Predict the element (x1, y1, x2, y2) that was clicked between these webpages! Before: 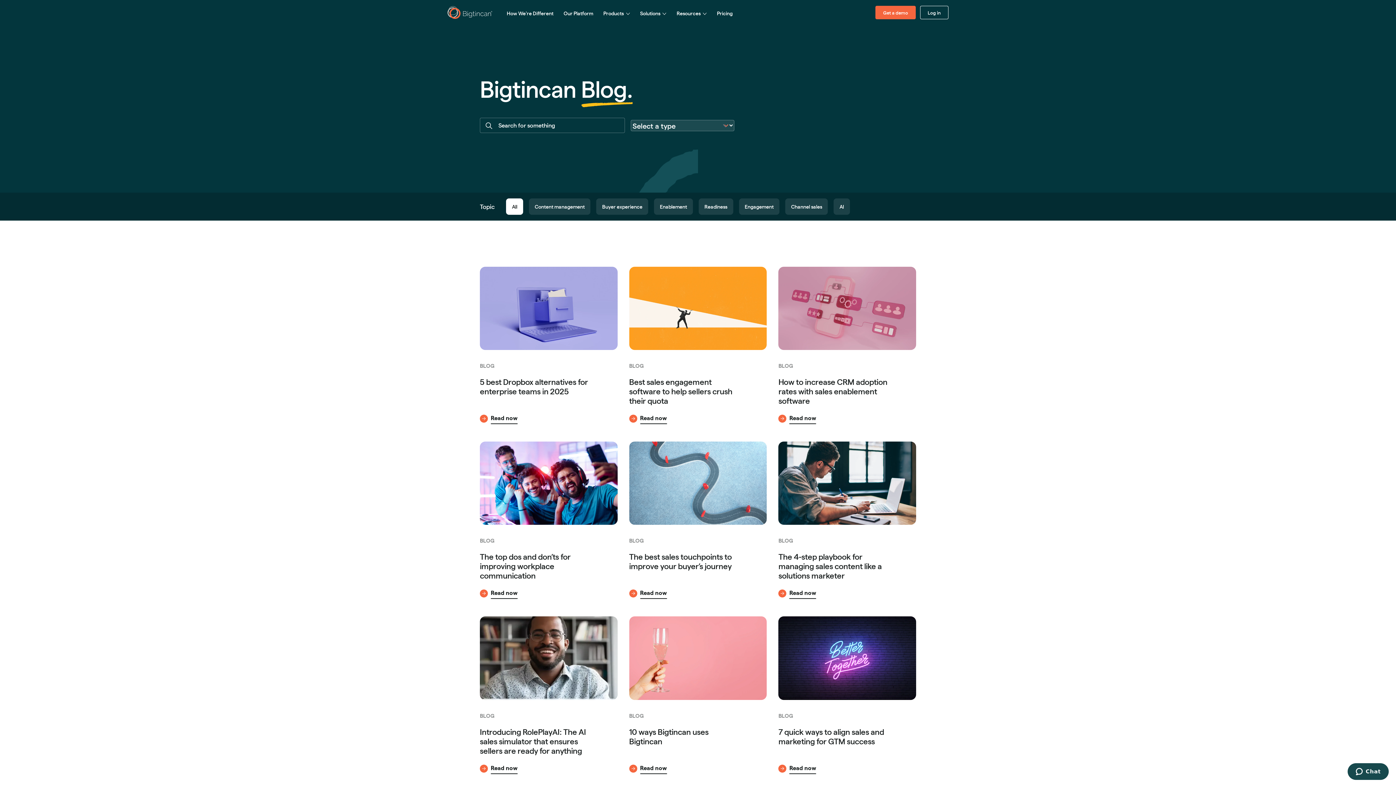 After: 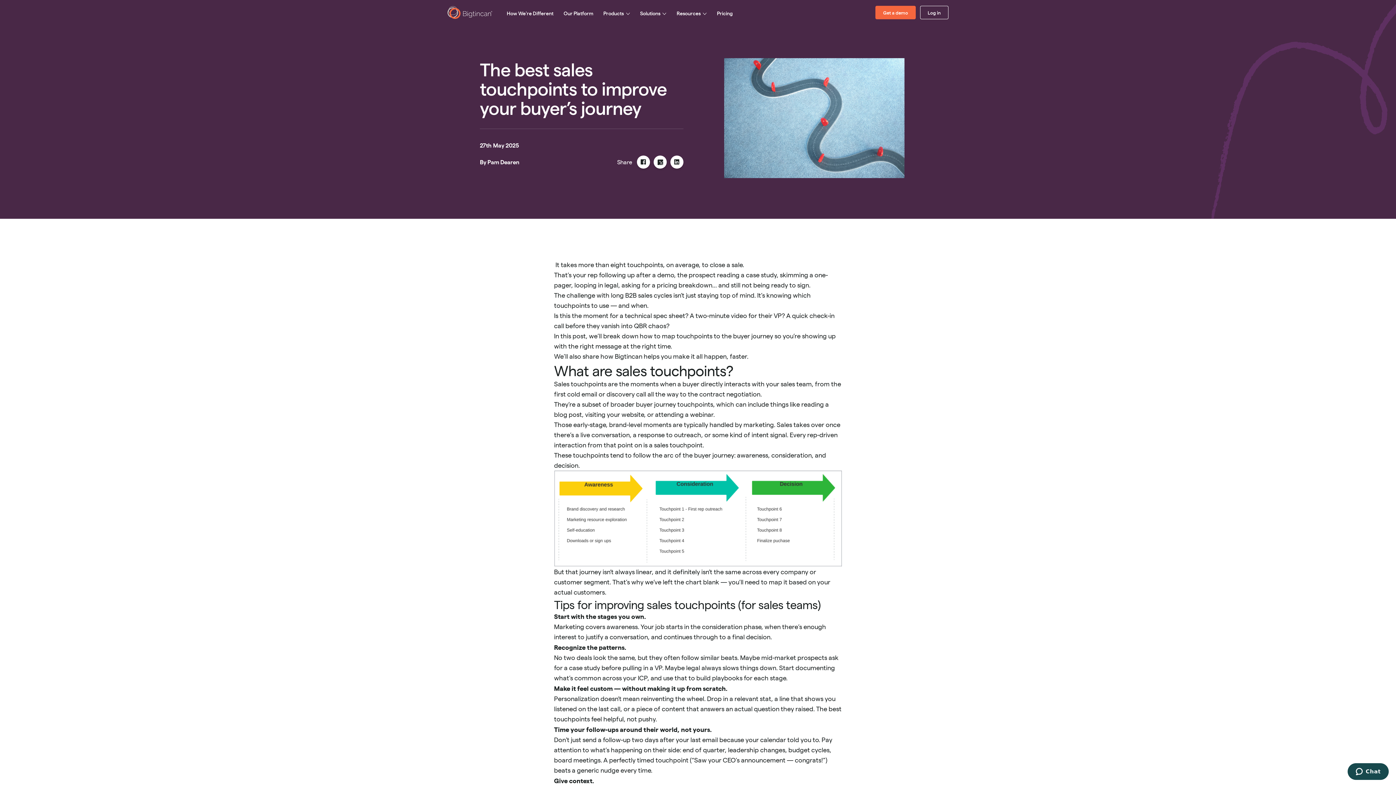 Action: label: BLOG
The best sales touchpoints to improve your buyer’s journey
Read now bbox: (629, 441, 767, 599)